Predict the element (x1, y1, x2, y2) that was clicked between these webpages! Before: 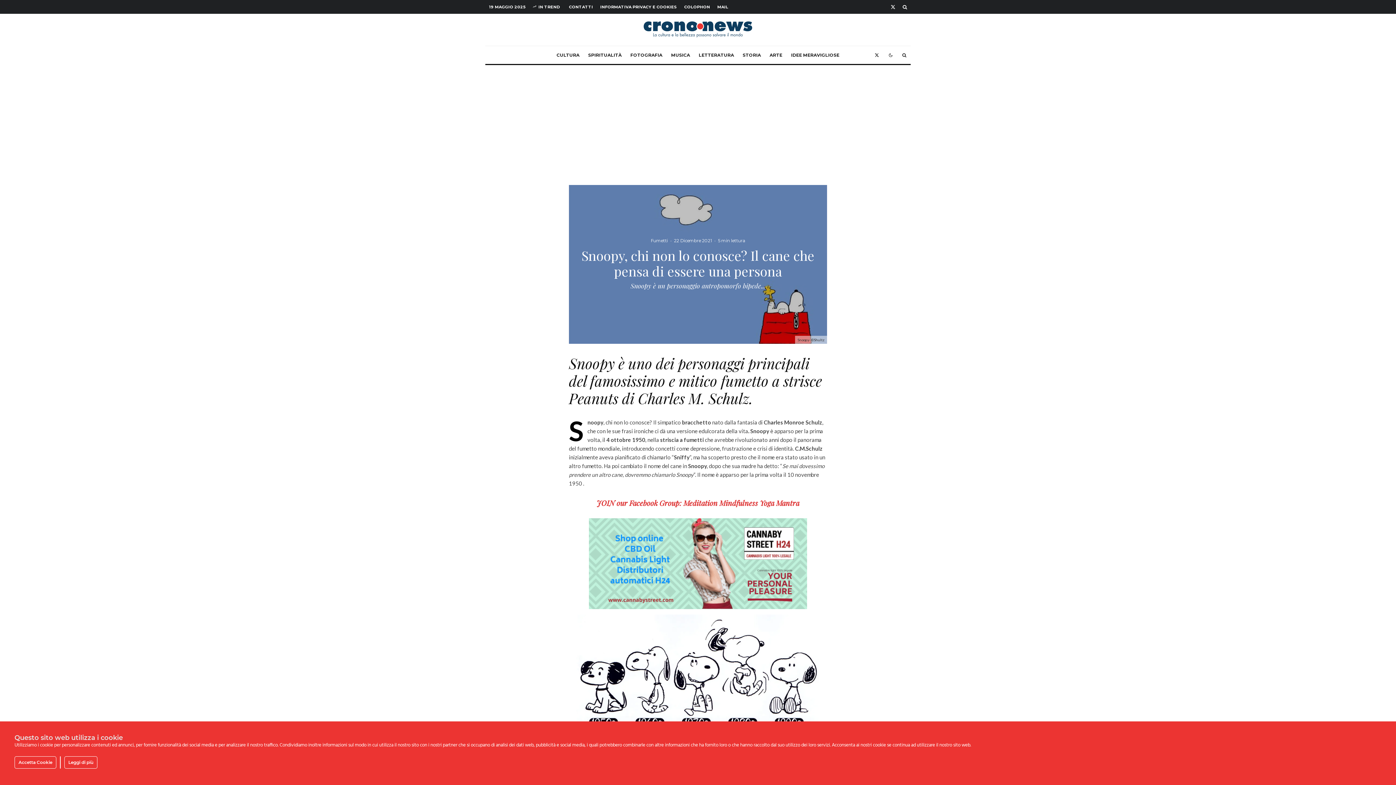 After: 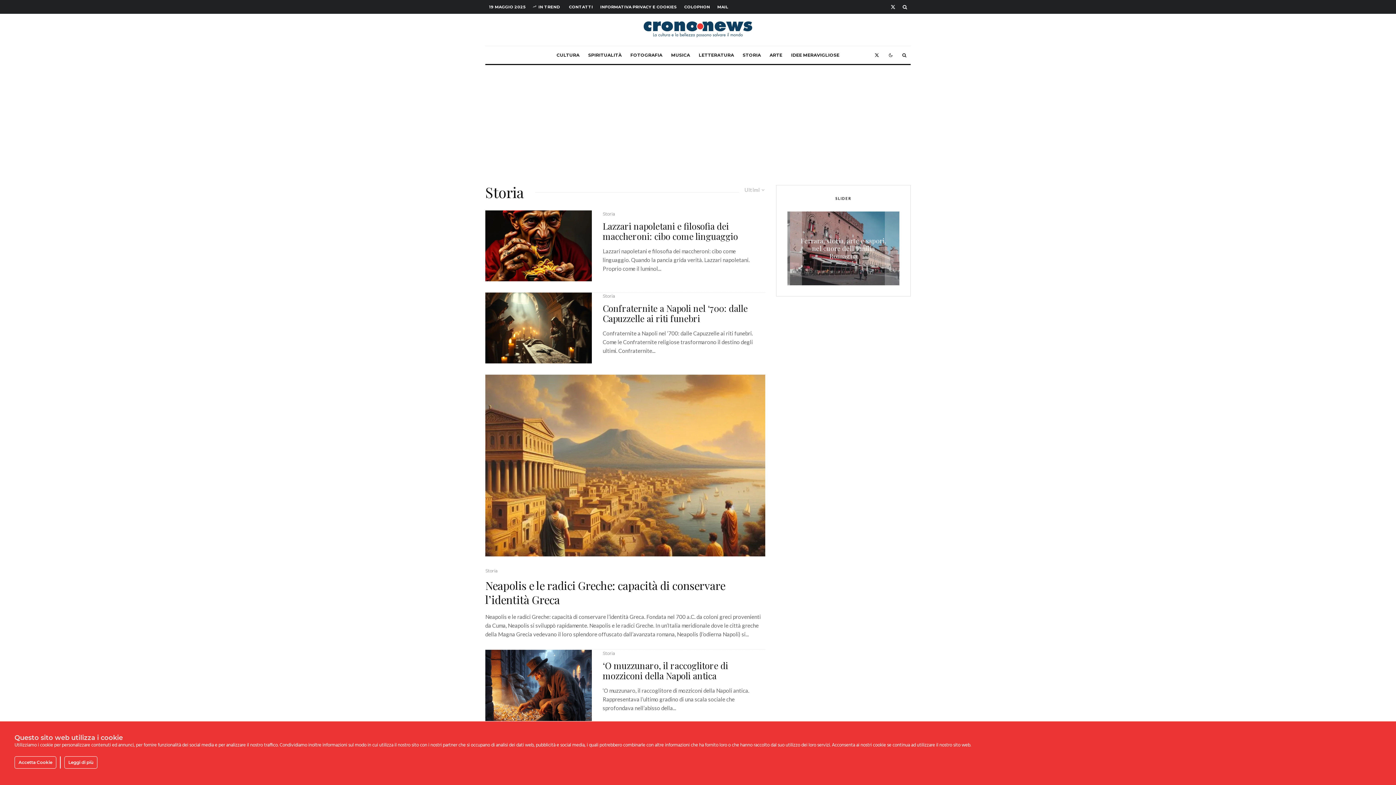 Action: label: STORIA bbox: (738, 46, 765, 64)